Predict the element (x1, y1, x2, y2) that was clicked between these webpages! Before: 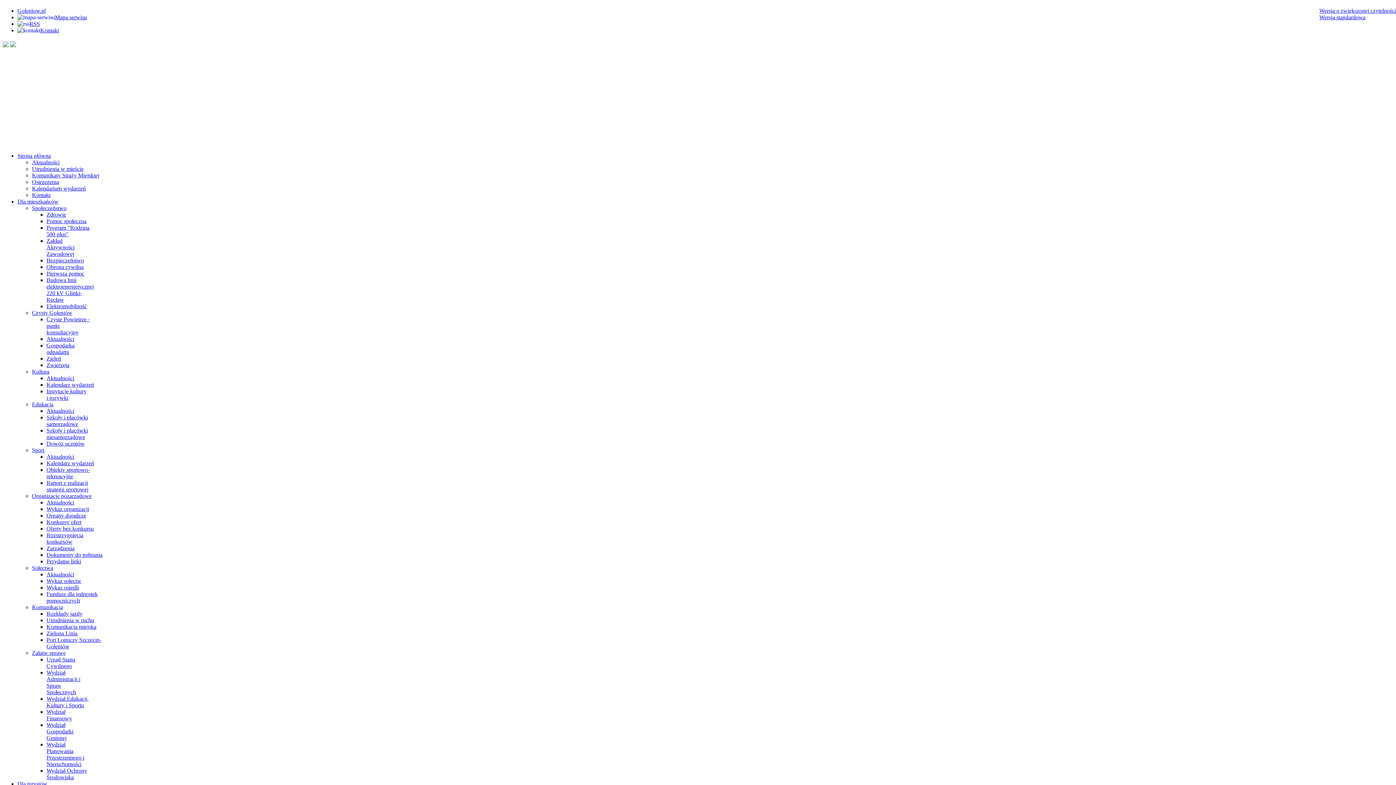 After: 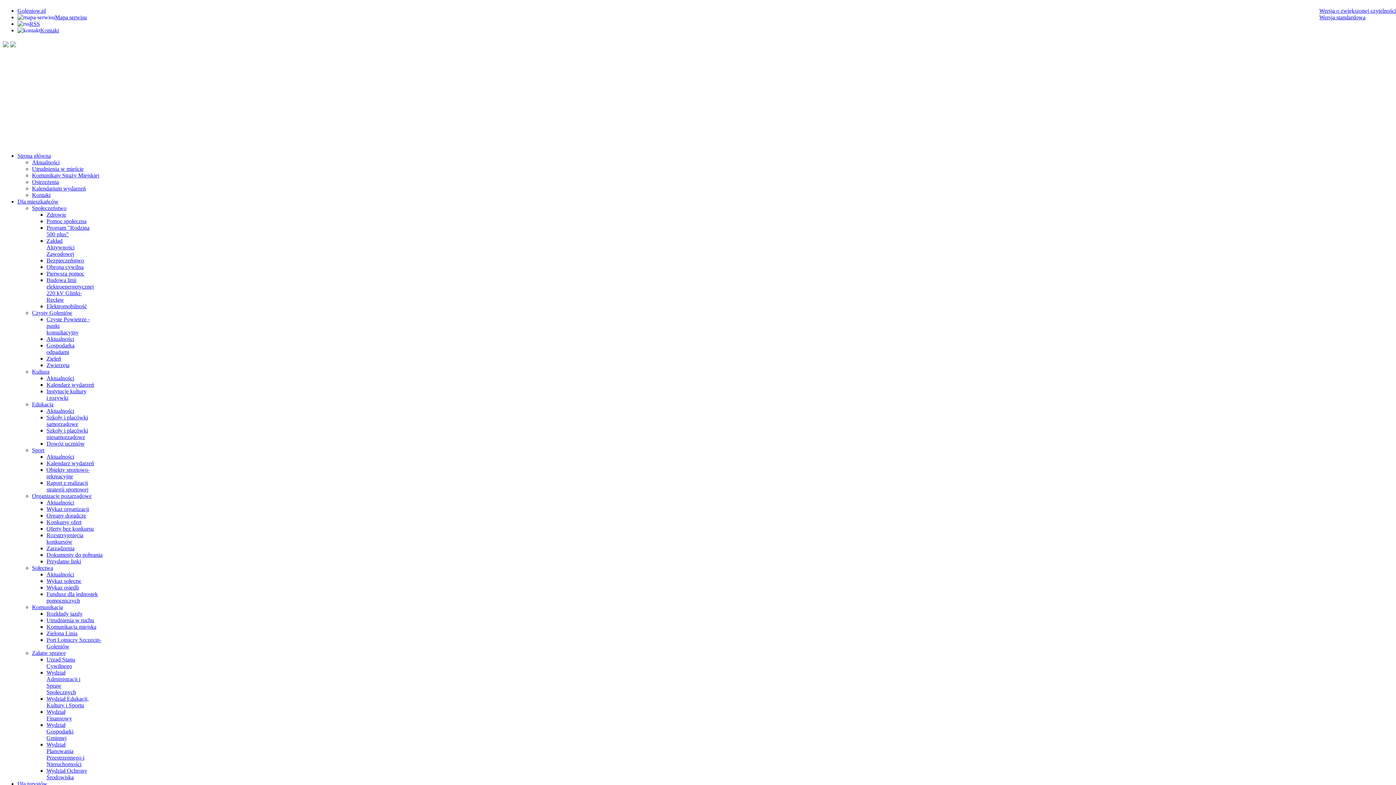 Action: bbox: (46, 532, 83, 545) label: Rozstrzygnięcia konkursów